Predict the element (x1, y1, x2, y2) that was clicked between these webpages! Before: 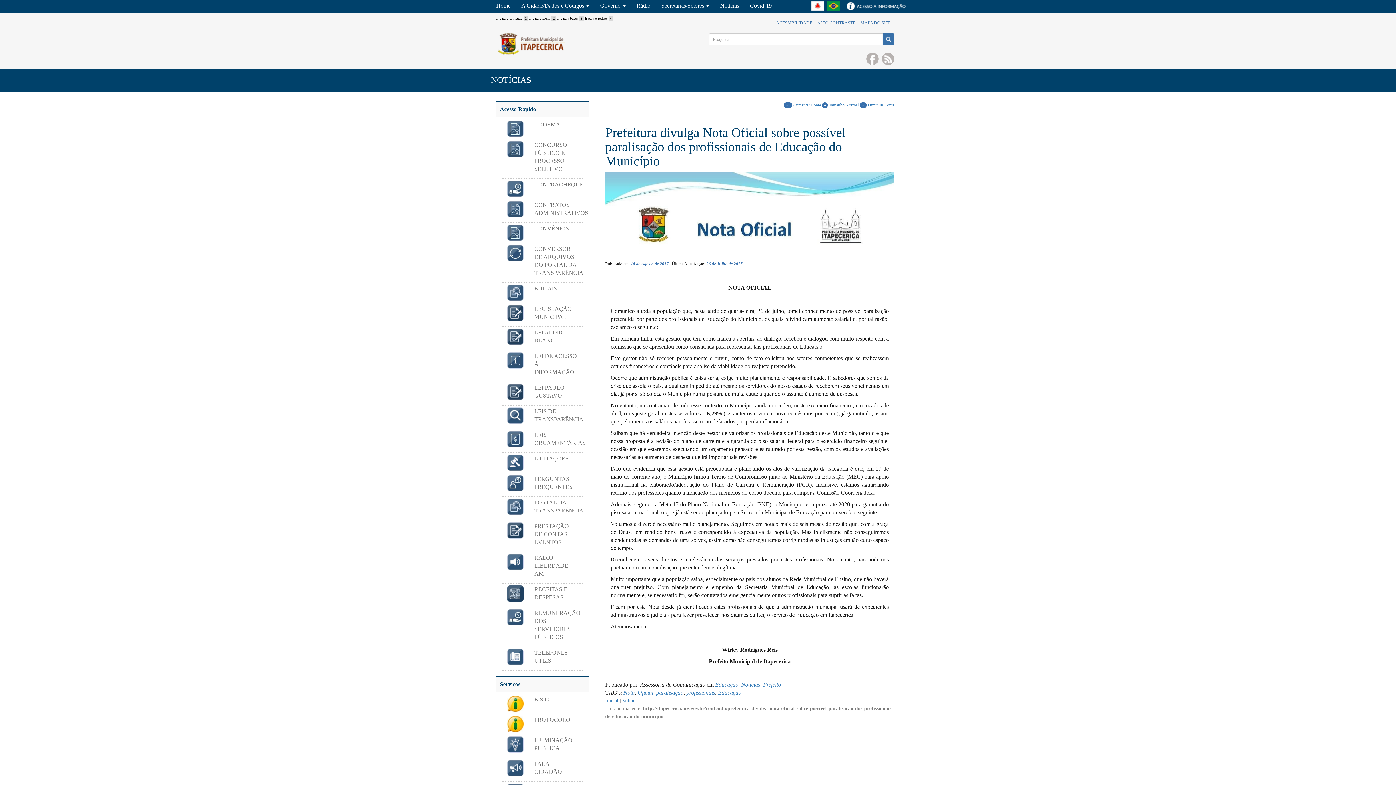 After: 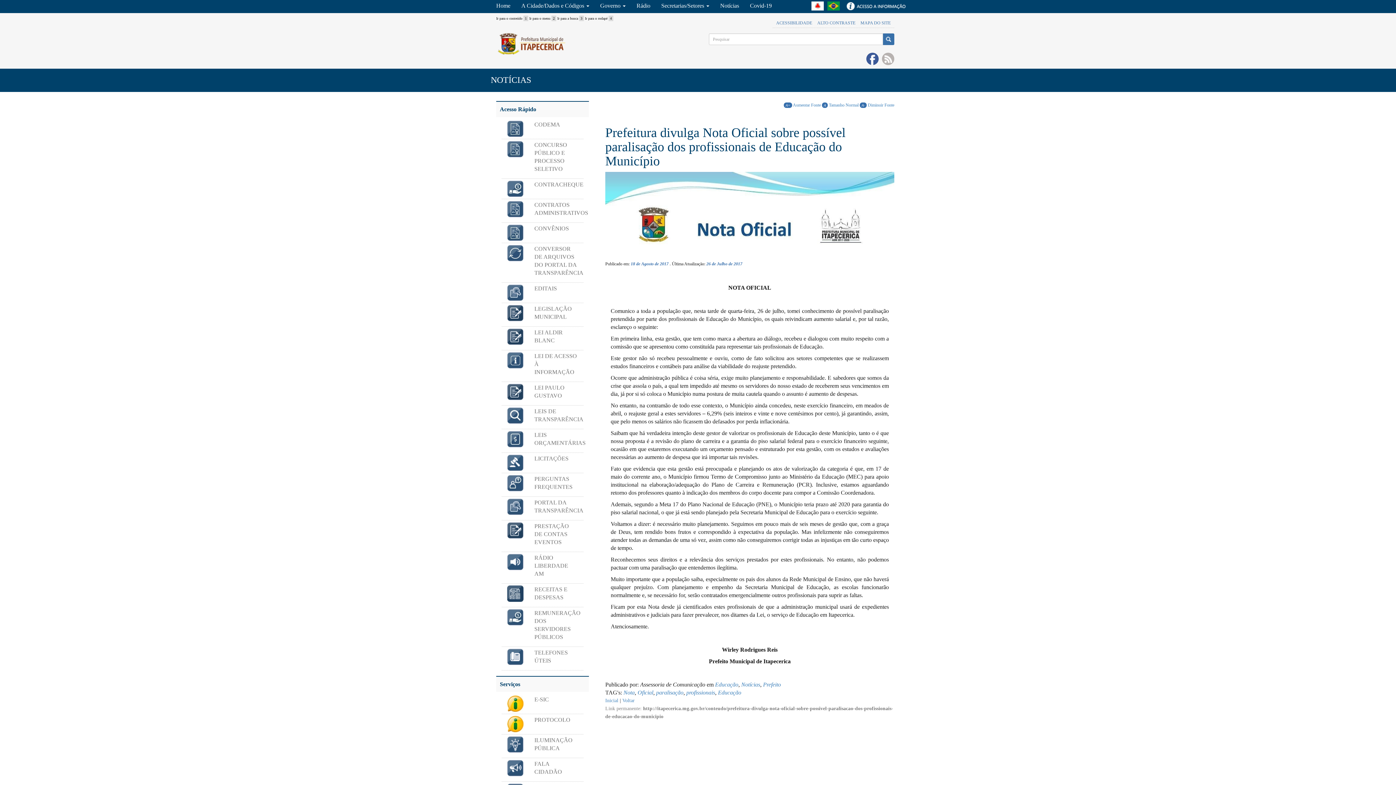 Action: bbox: (866, 52, 878, 65) label: Curta no facebook